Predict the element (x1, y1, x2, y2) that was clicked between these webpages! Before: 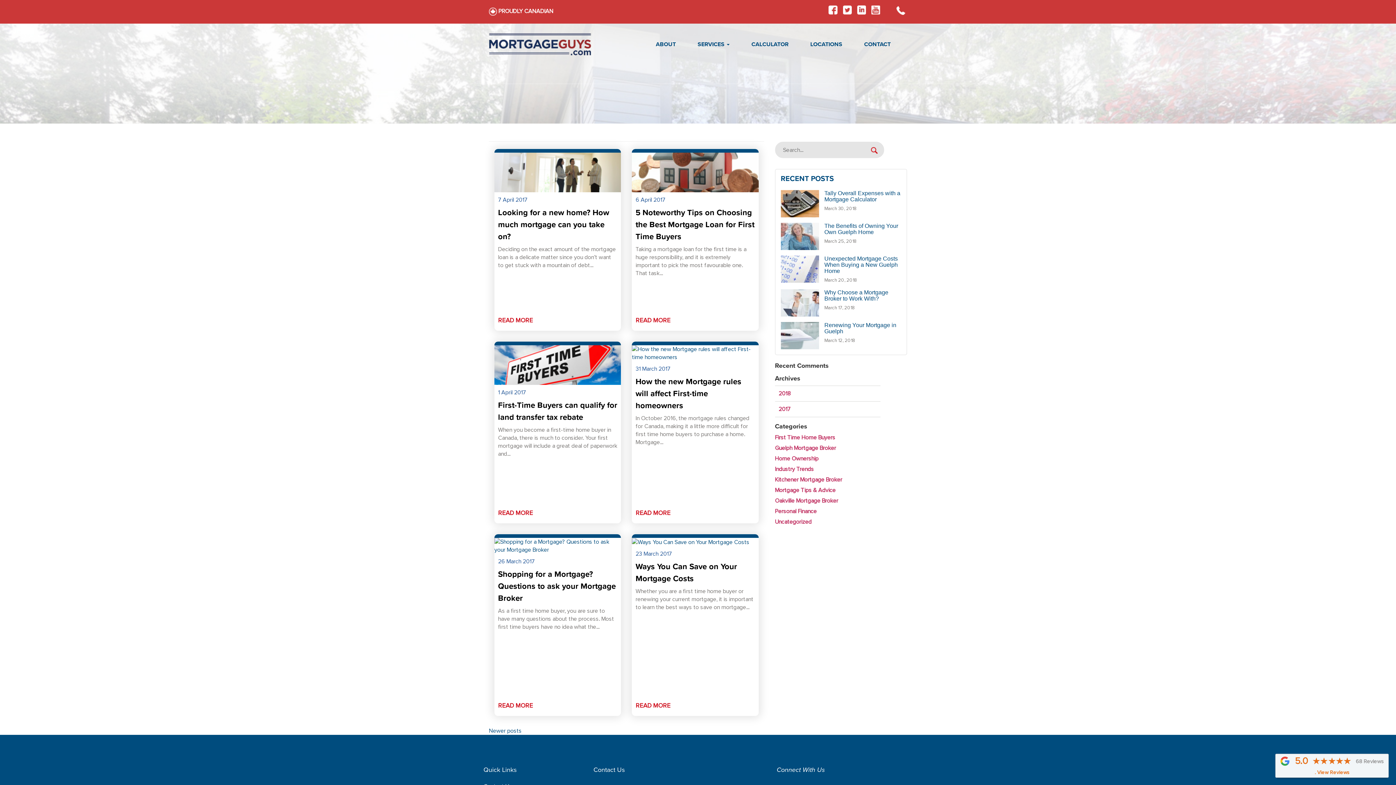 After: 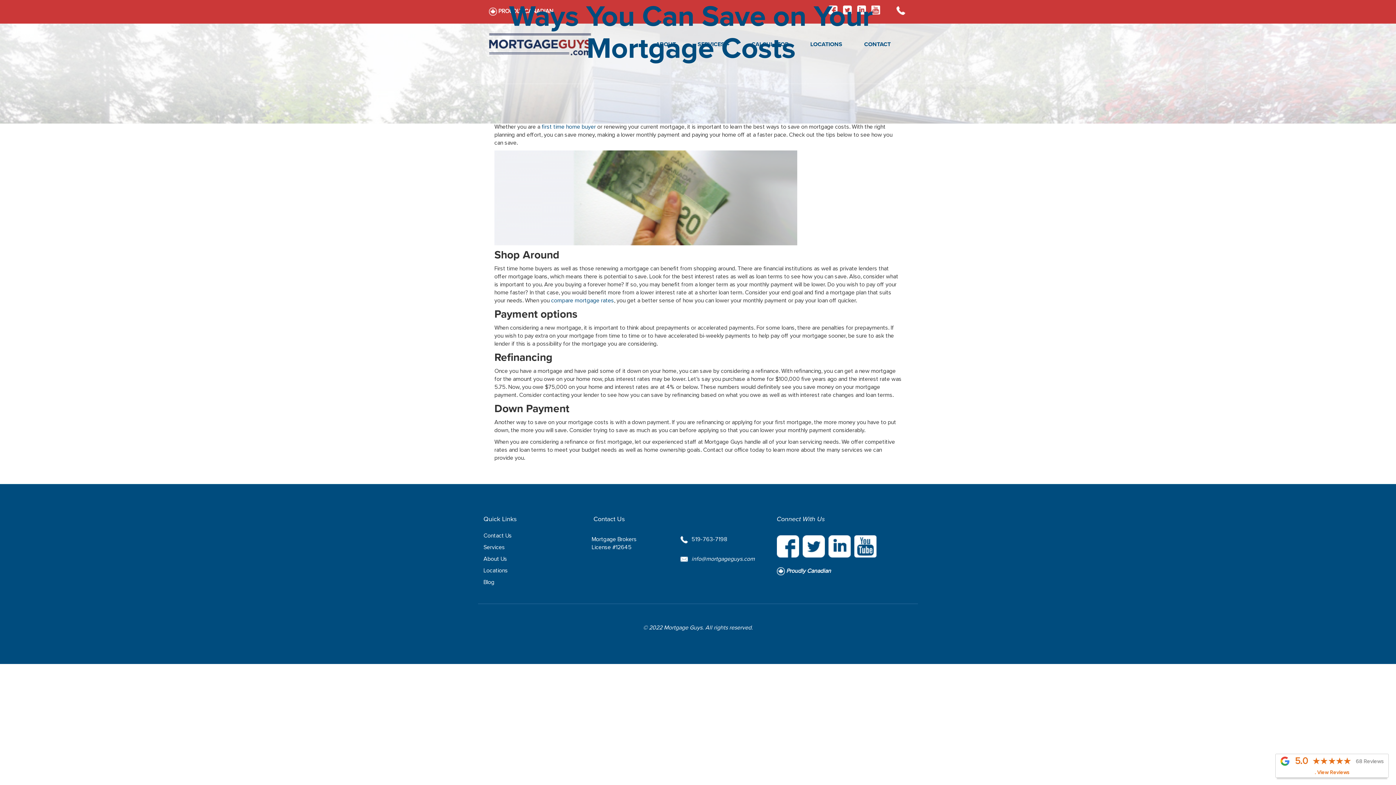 Action: label: READ MORE bbox: (635, 699, 677, 712)